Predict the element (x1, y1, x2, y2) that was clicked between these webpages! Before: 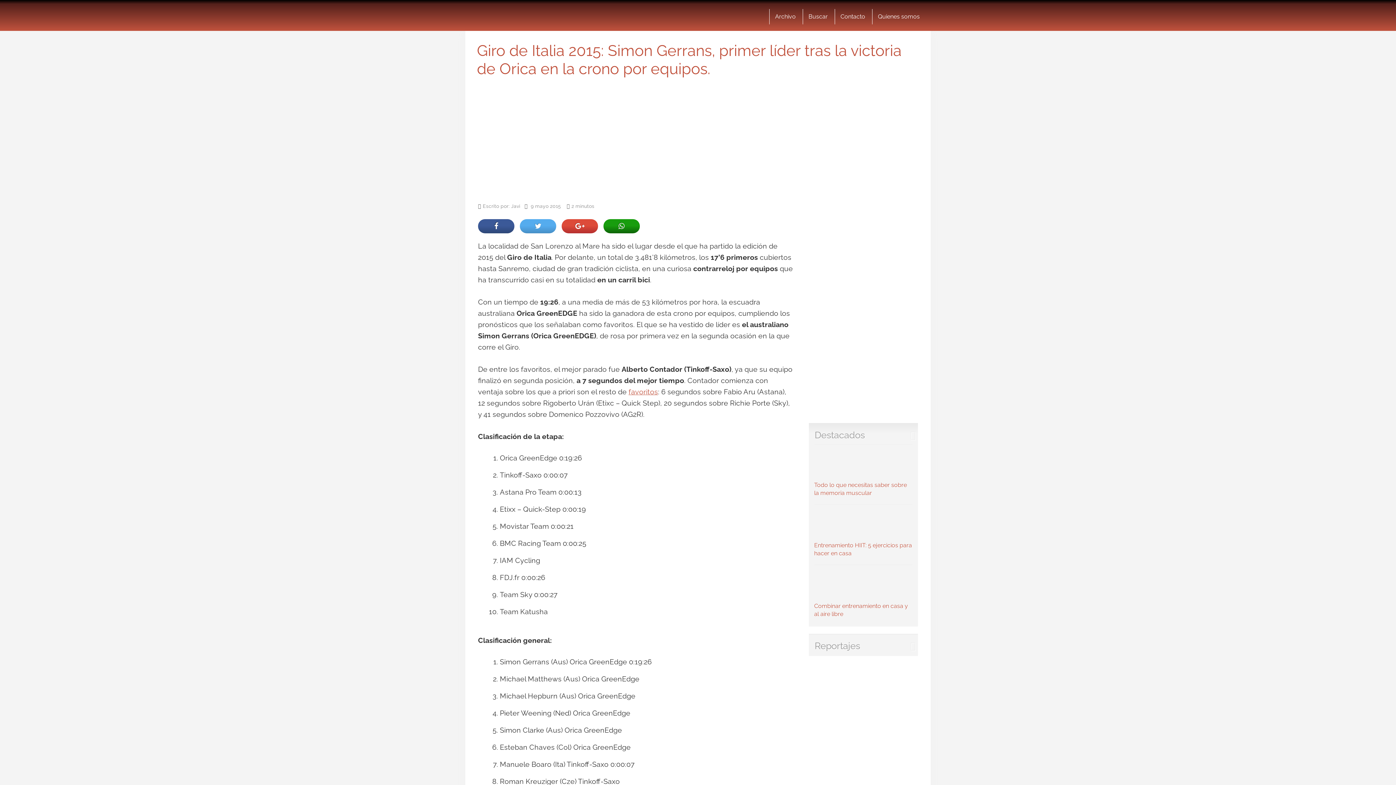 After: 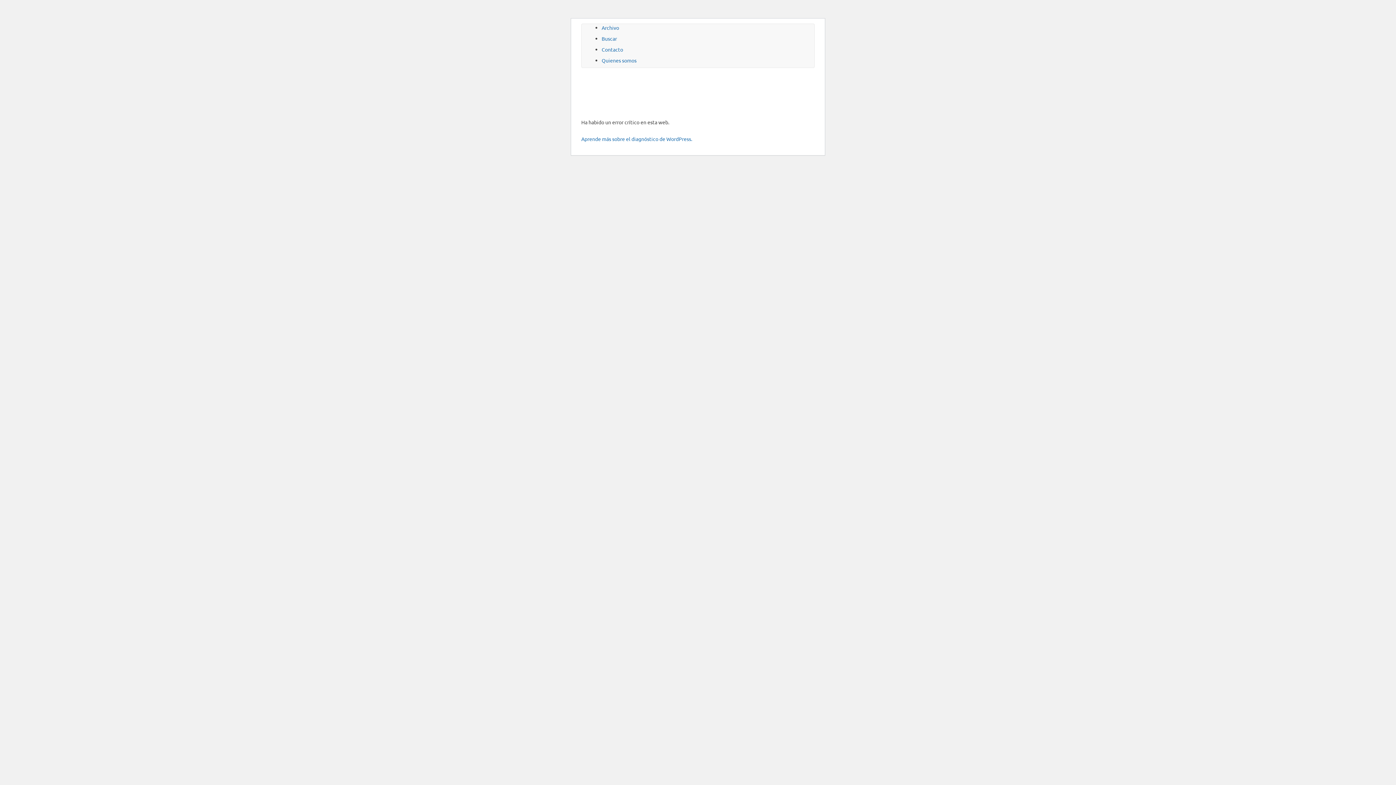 Action: bbox: (872, 9, 925, 24) label: Quienes somos